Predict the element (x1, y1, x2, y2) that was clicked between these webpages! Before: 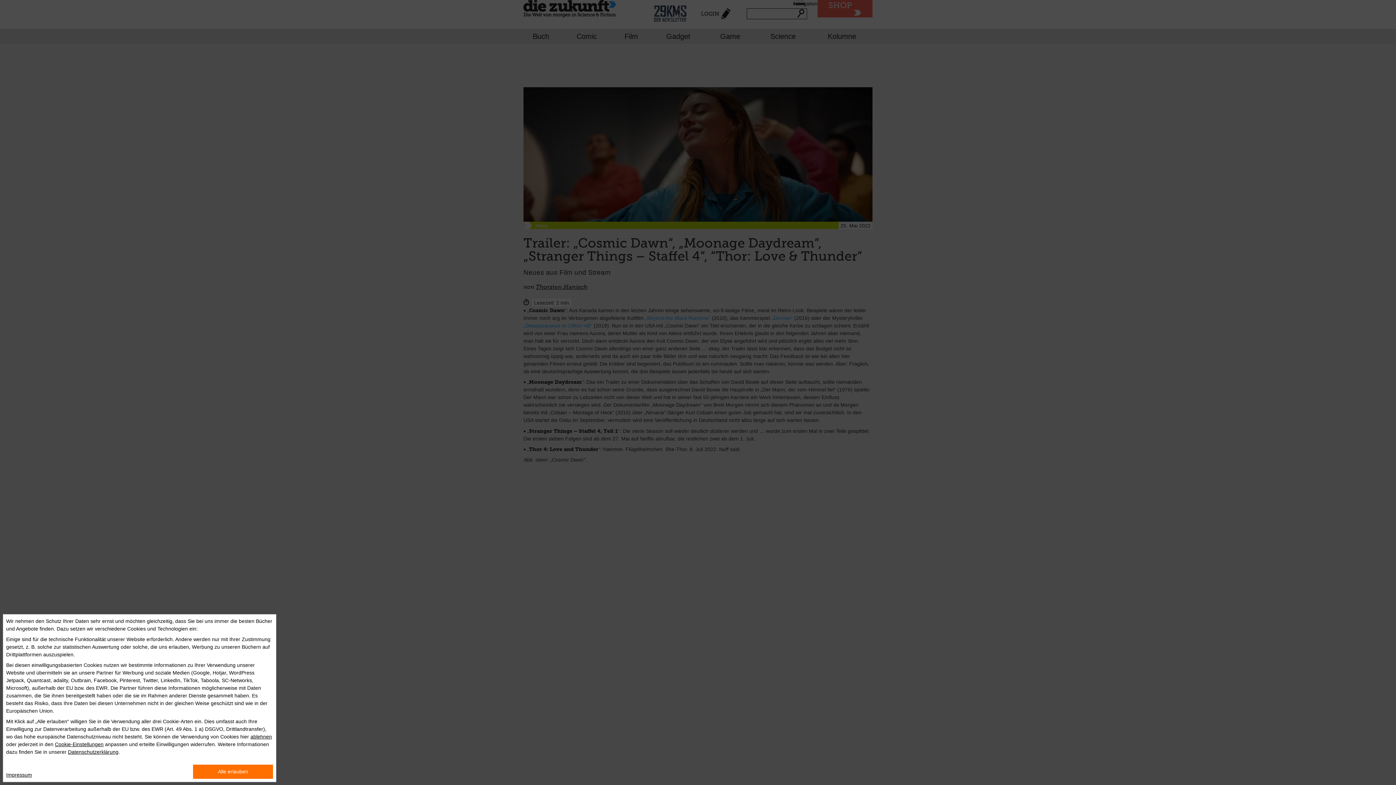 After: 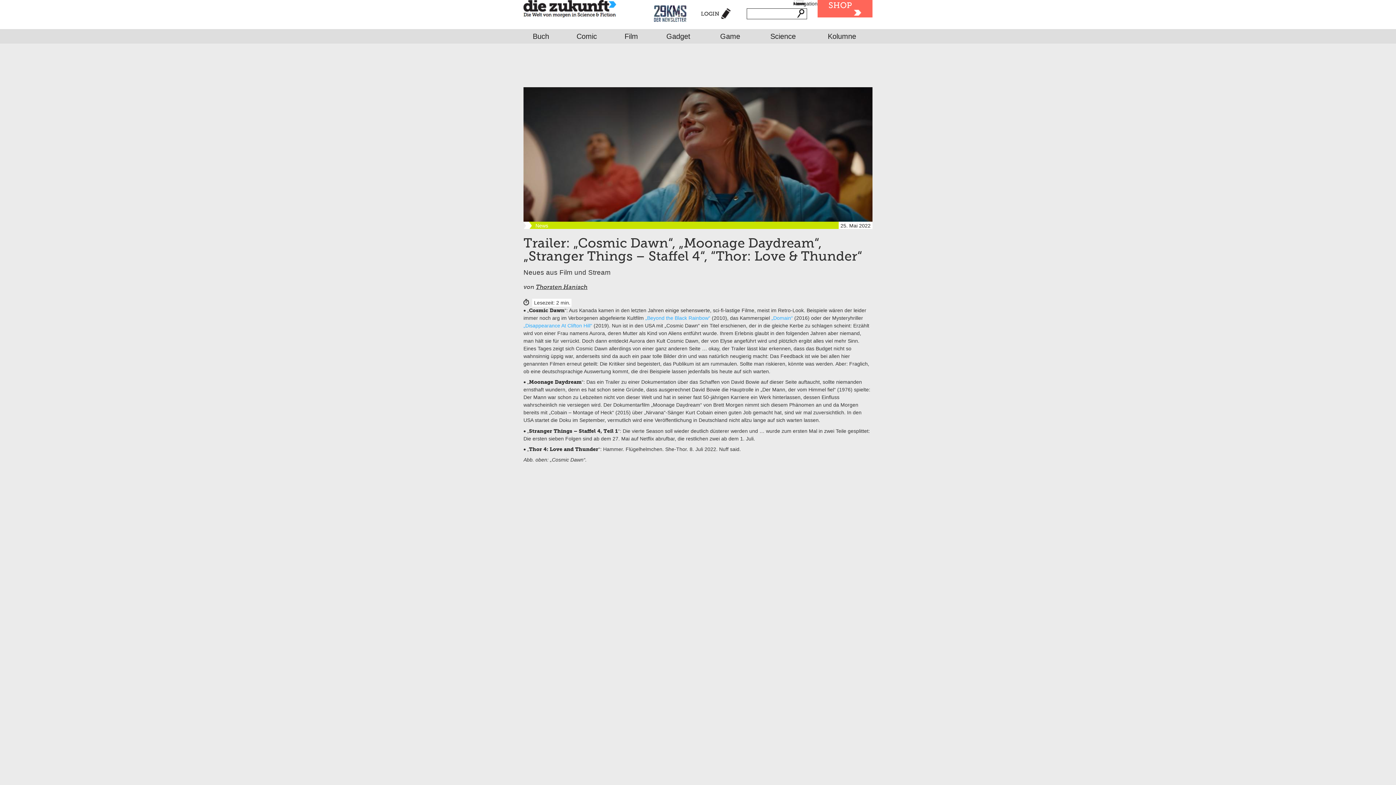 Action: bbox: (193, 765, 273, 779) label: Alle erlauben